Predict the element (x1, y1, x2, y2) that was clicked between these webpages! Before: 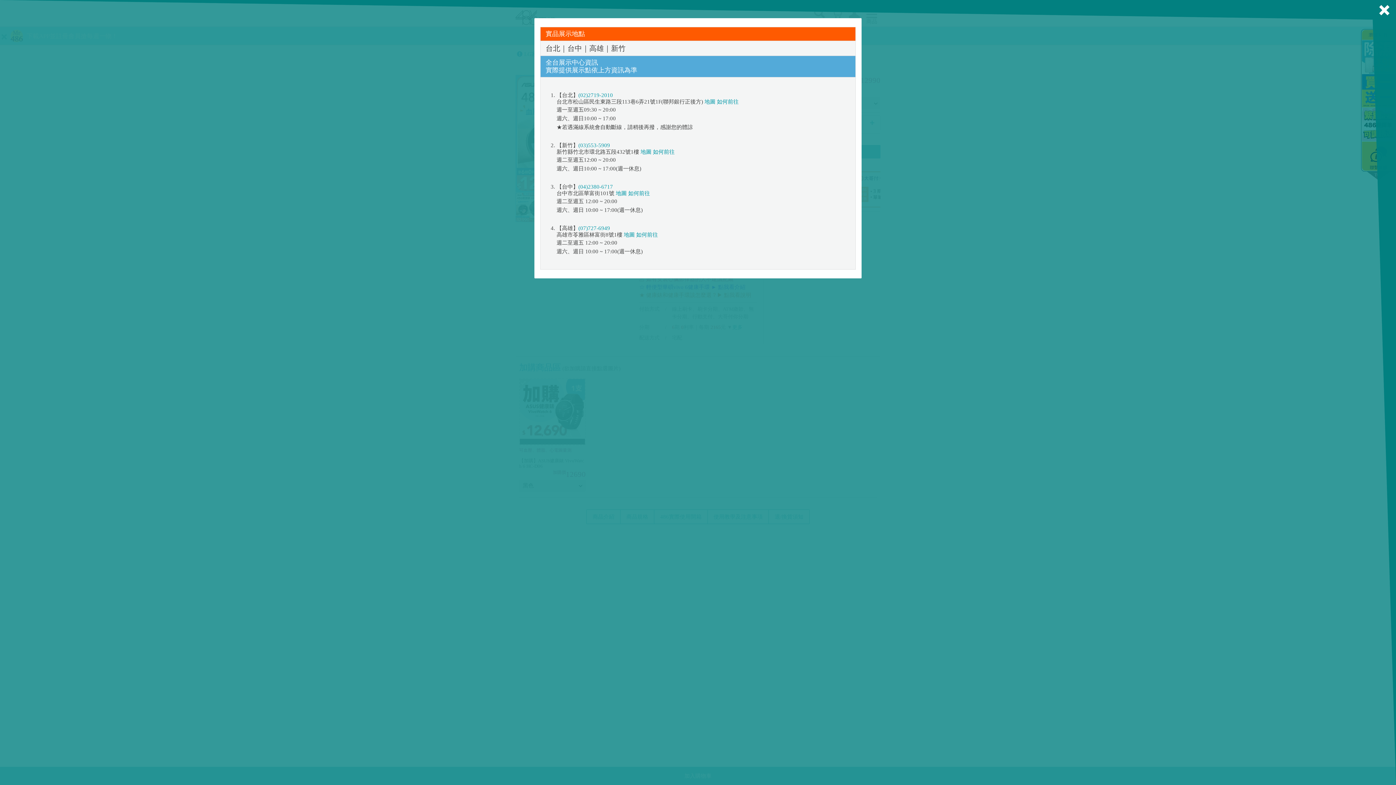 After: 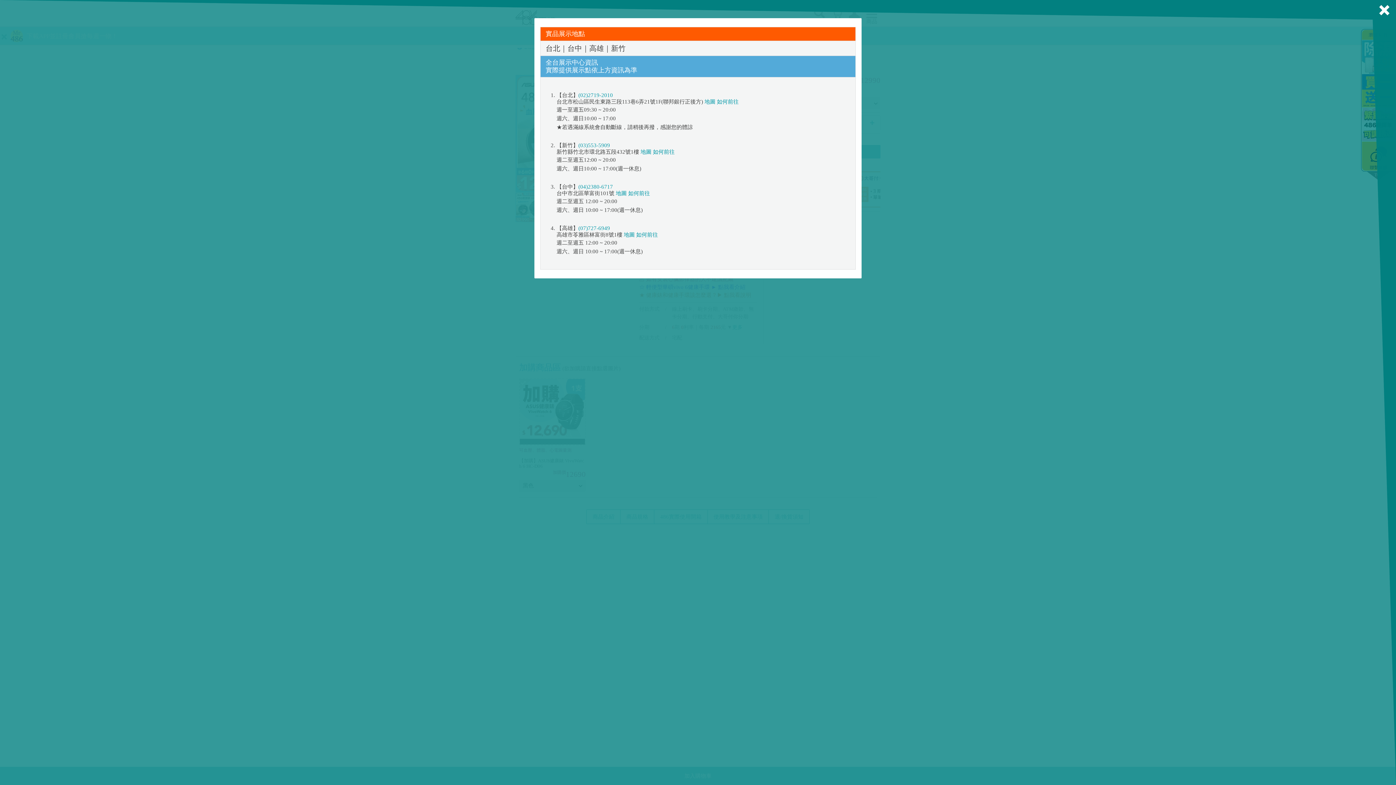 Action: label: (04)2380-6717 bbox: (578, 184, 613, 189)